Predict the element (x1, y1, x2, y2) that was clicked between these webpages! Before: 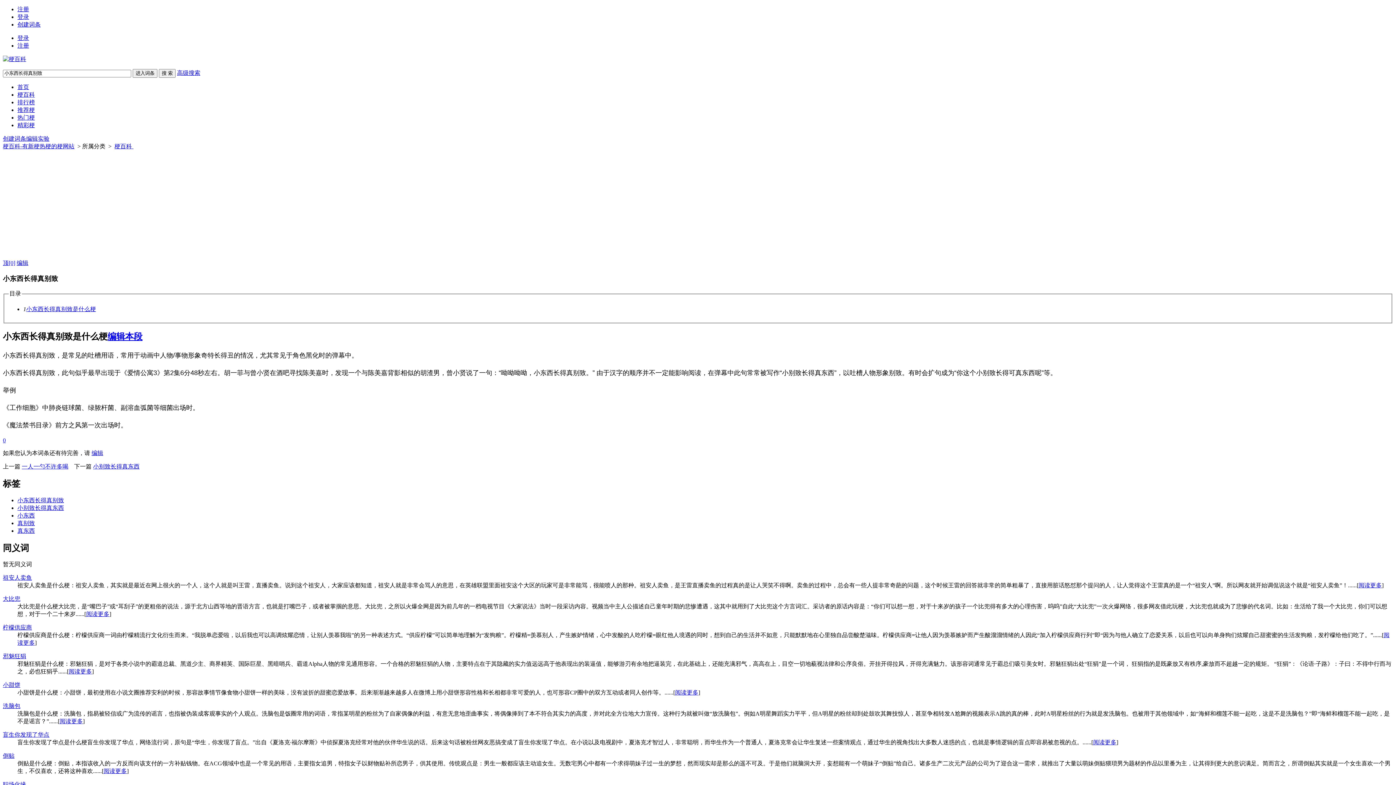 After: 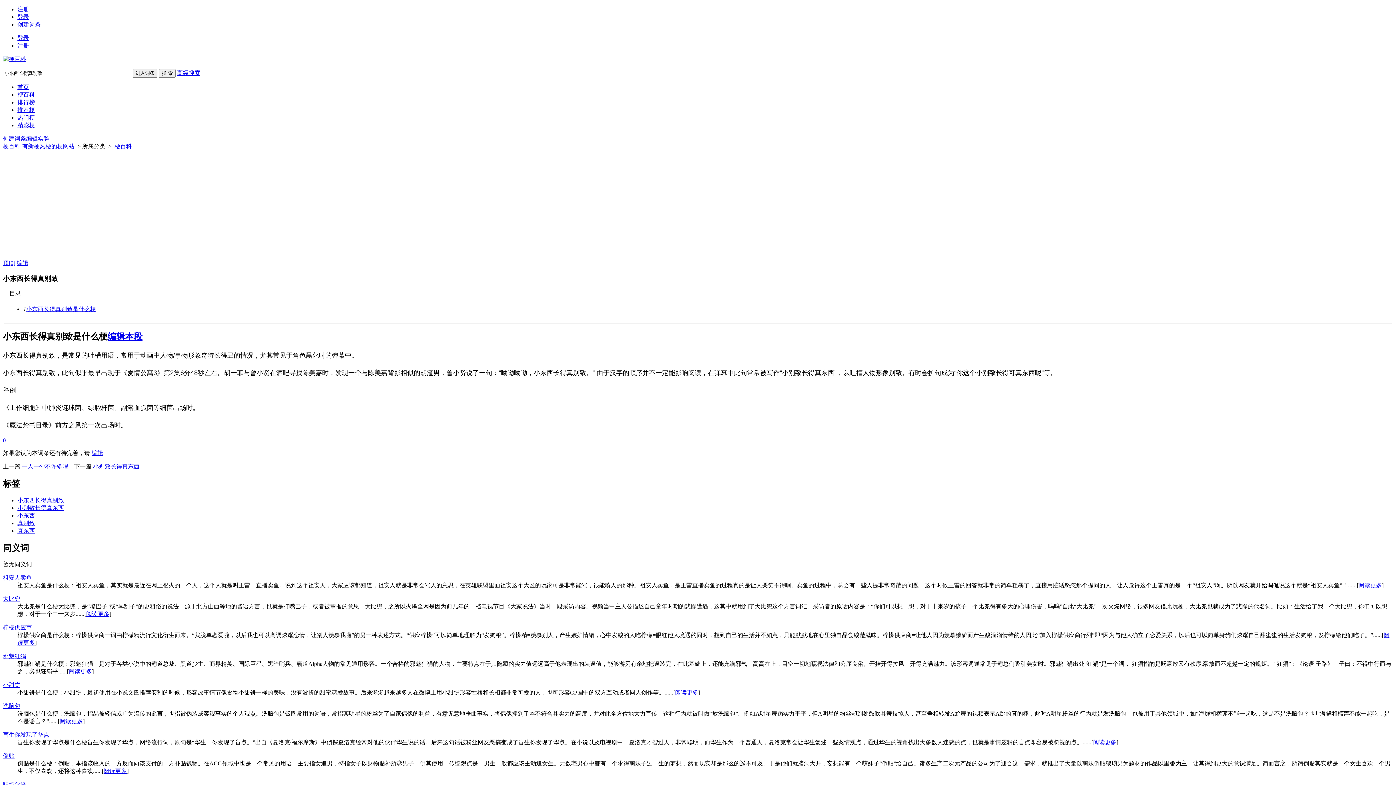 Action: bbox: (2, 260, 15, 266) label: 顶[0]